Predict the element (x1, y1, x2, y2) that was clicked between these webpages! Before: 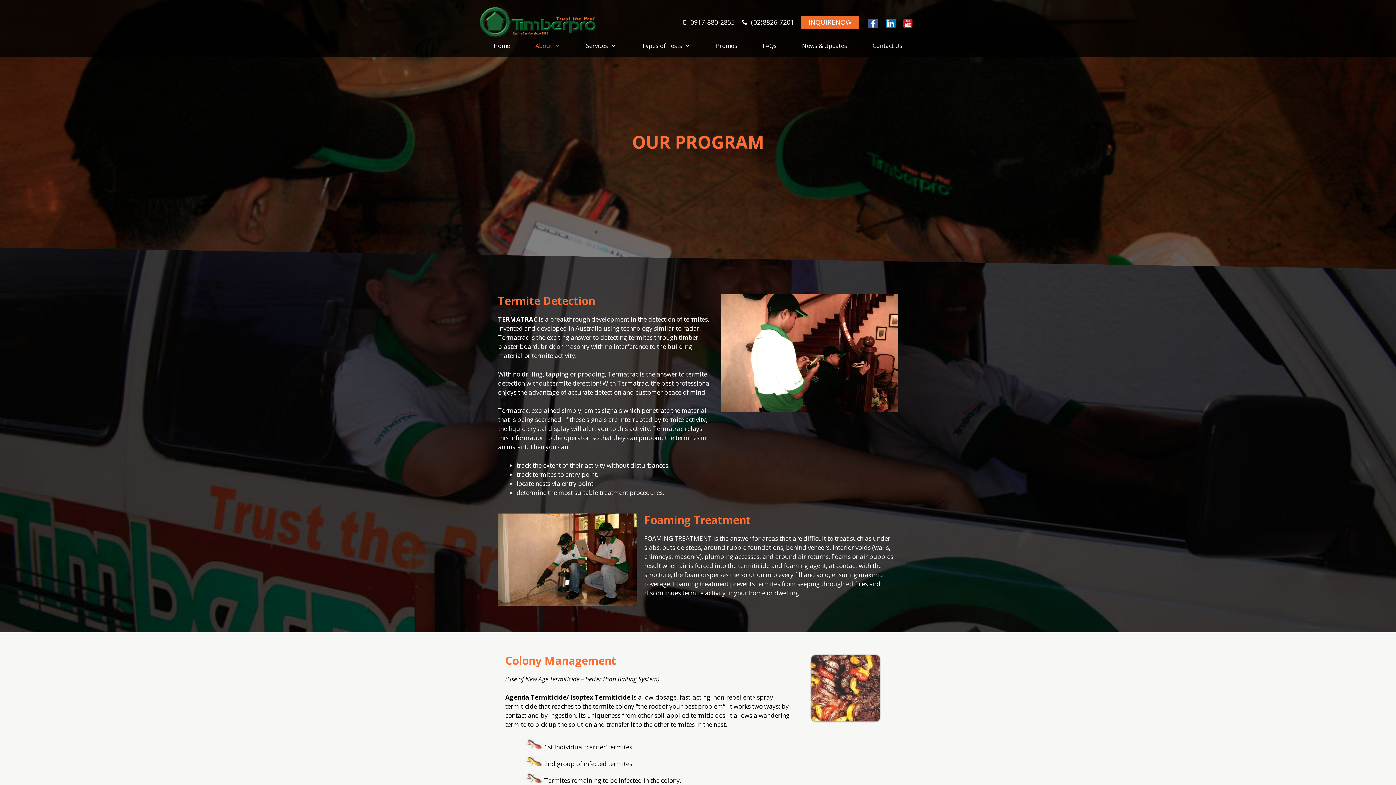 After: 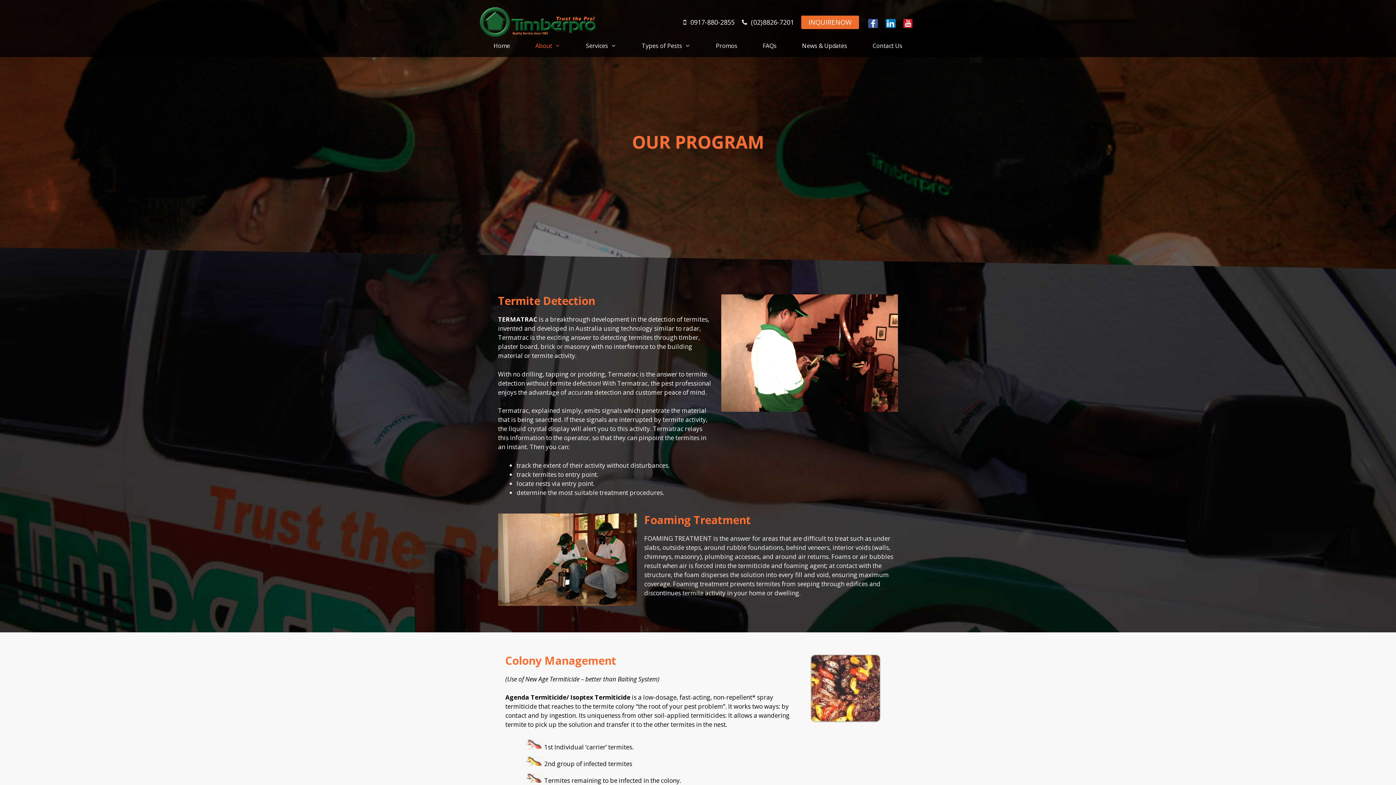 Action: bbox: (868, 18, 878, 27)